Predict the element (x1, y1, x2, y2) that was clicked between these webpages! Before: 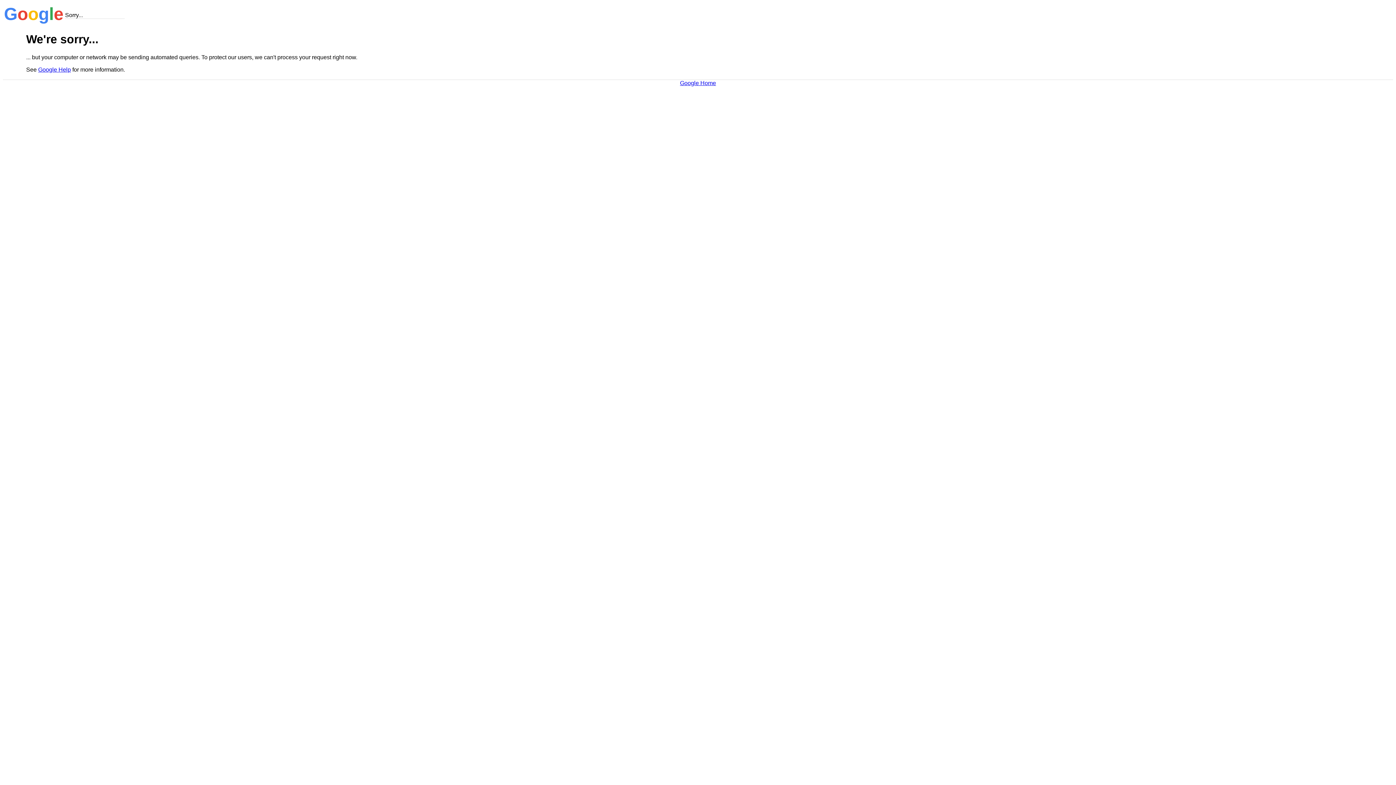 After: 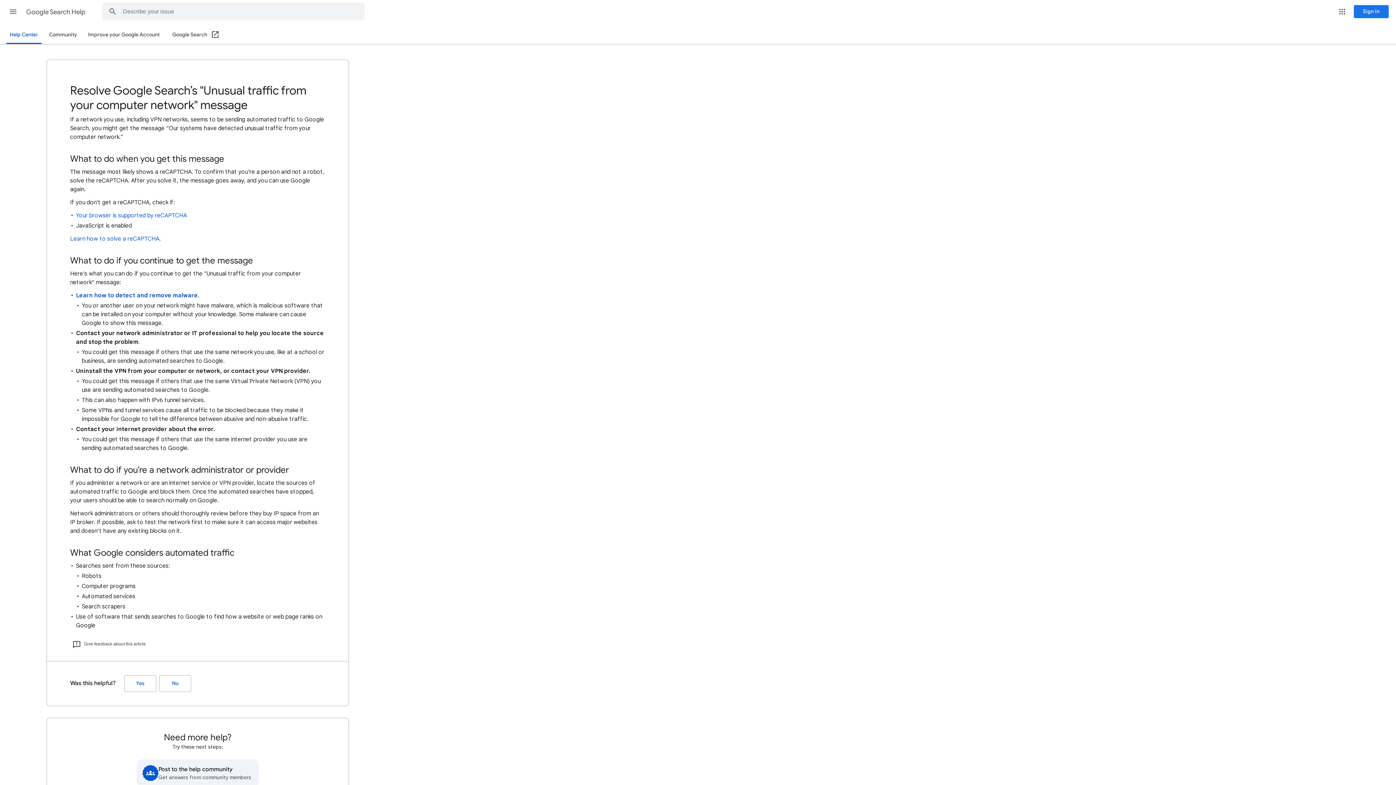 Action: bbox: (38, 66, 70, 72) label: Google Help